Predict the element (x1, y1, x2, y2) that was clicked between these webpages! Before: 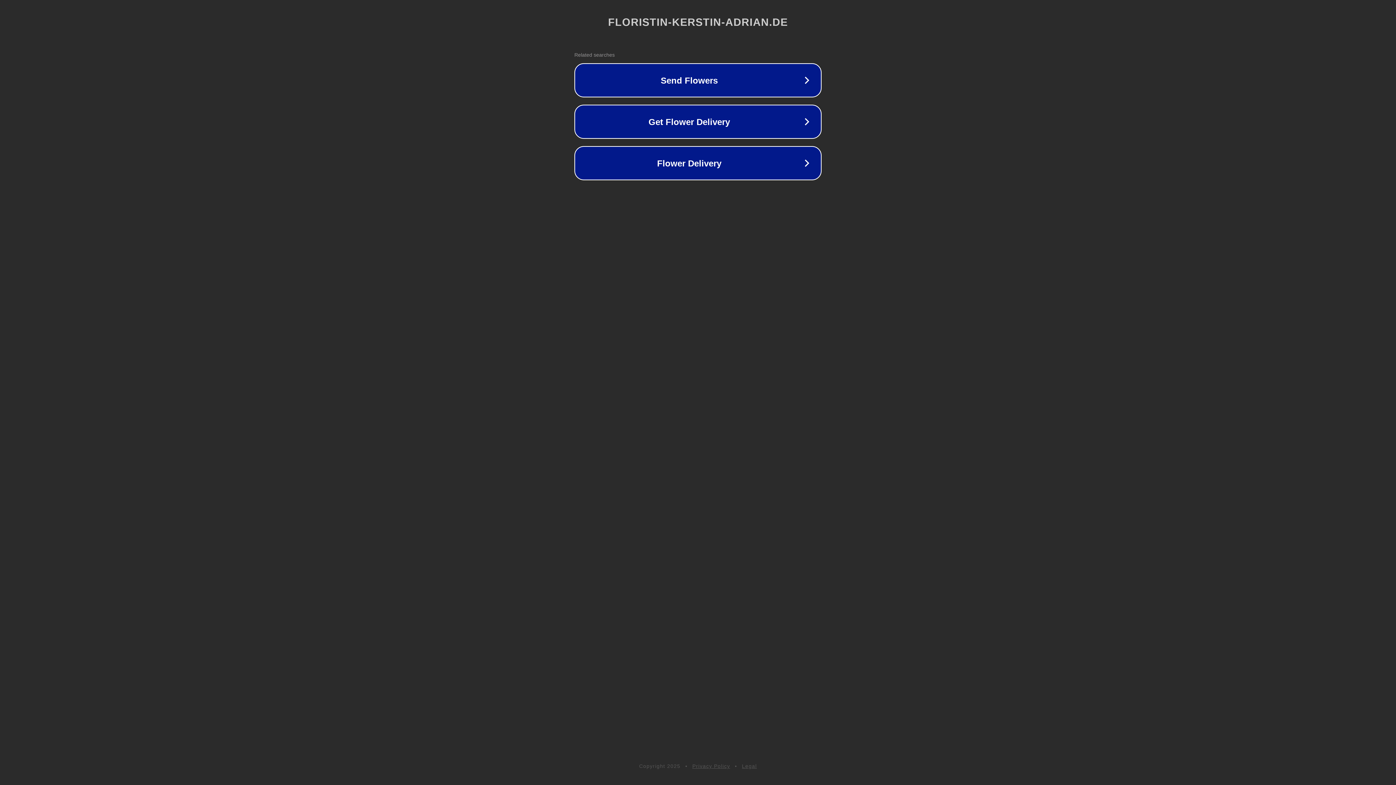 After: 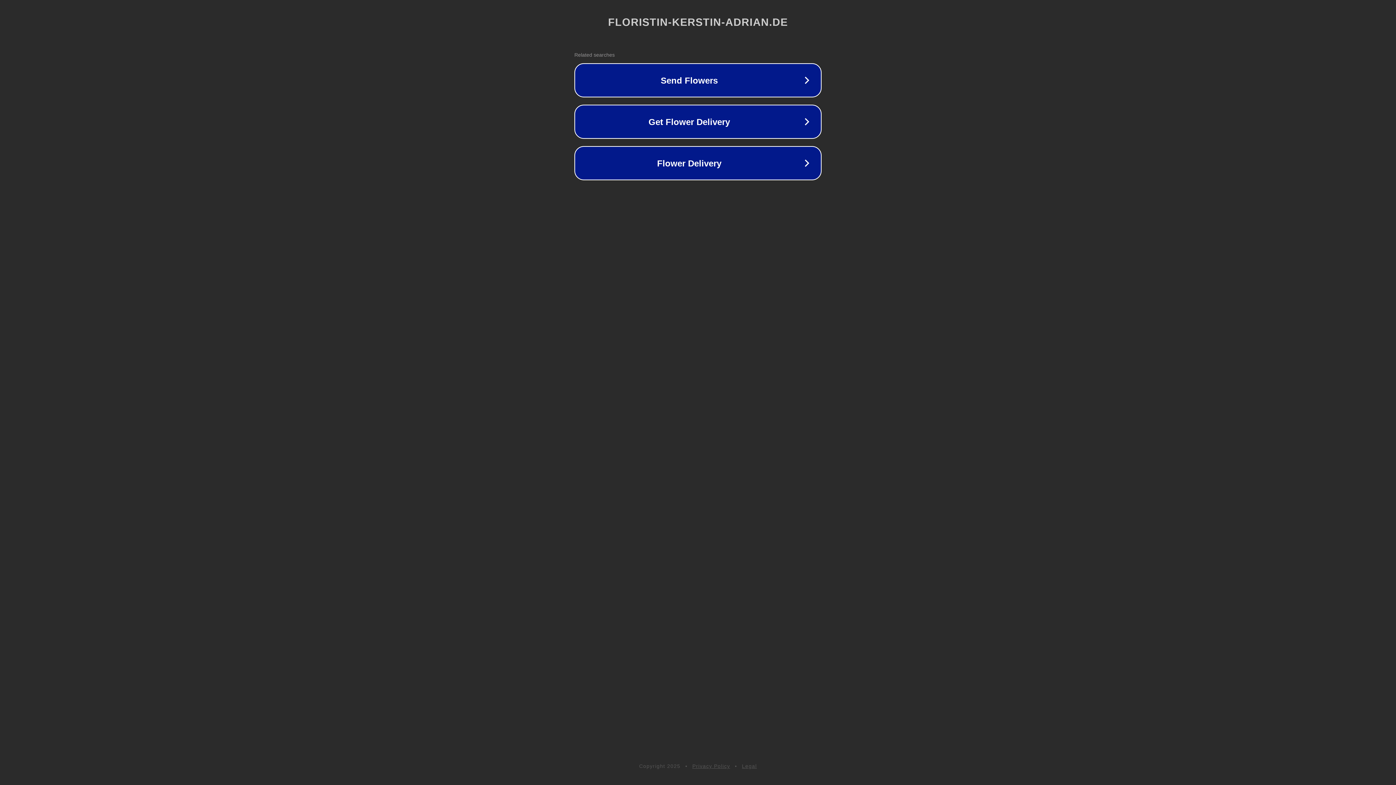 Action: bbox: (742, 763, 757, 769) label: Legal